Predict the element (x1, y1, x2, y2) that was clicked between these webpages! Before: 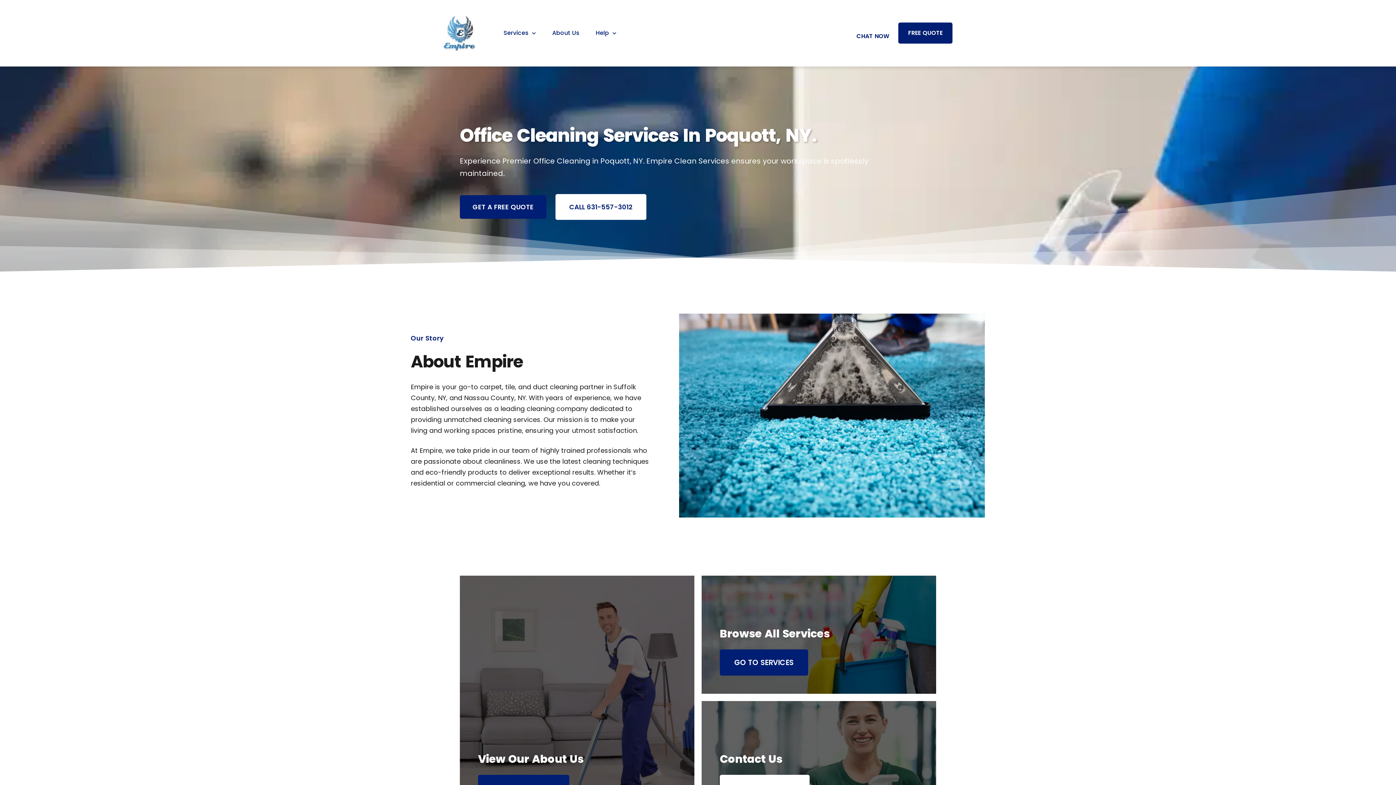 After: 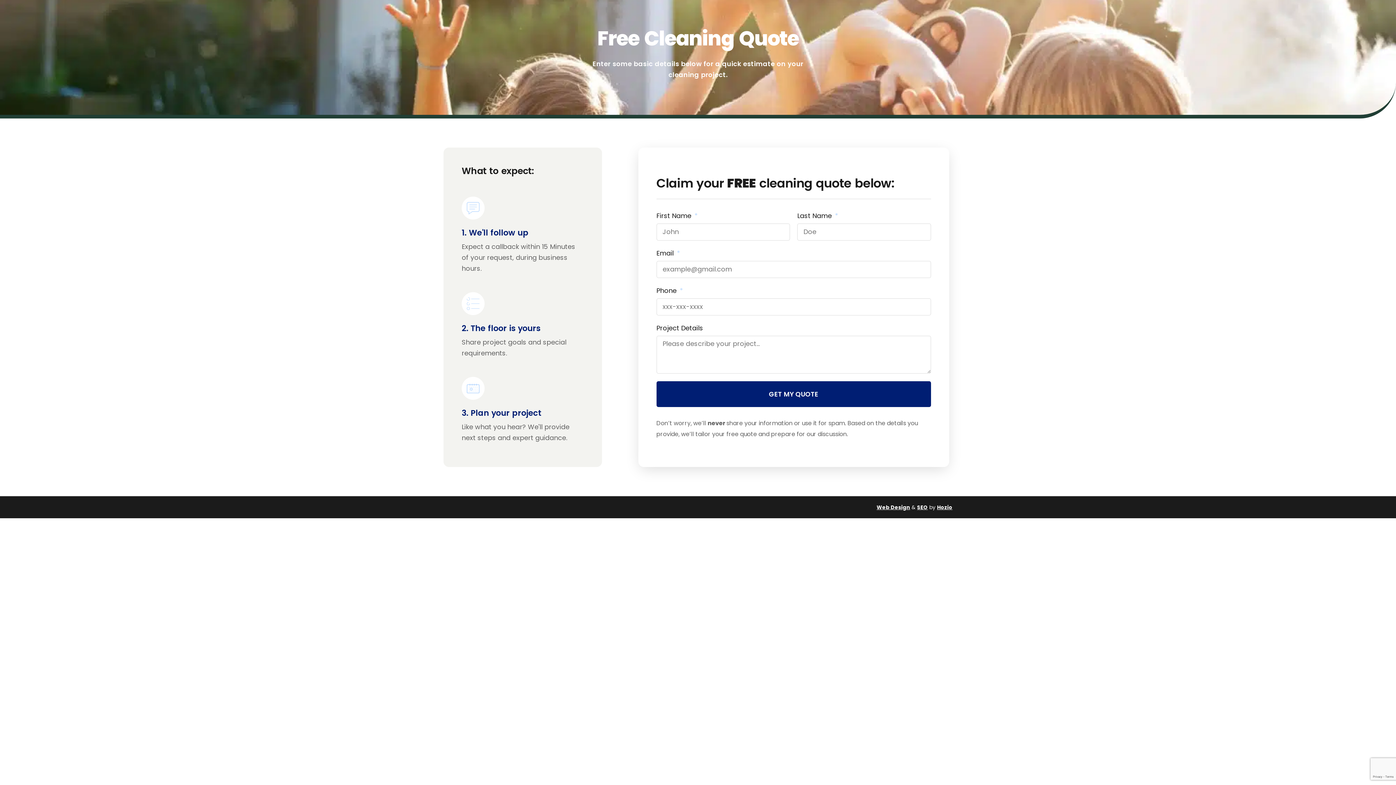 Action: label: GET A FREE QUOTE bbox: (460, 195, 546, 218)